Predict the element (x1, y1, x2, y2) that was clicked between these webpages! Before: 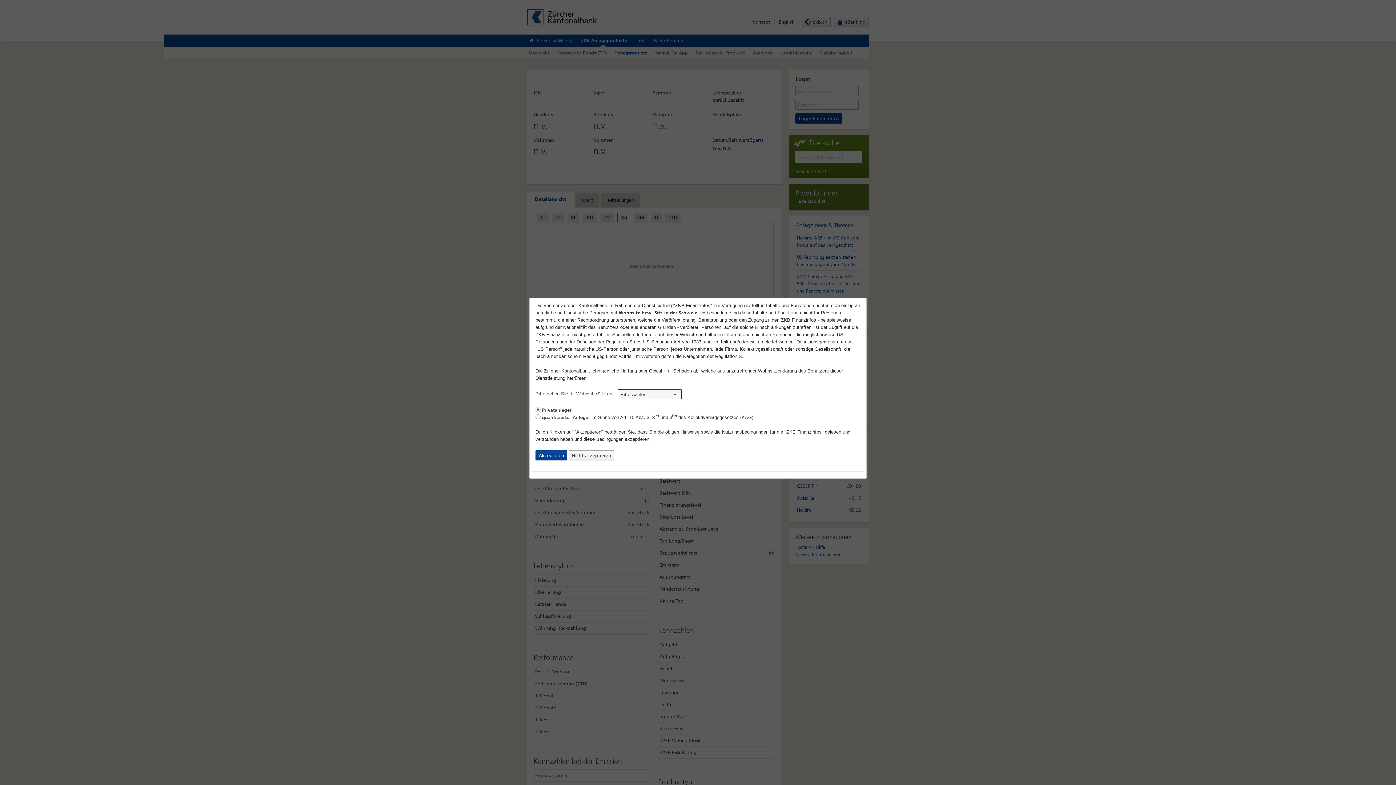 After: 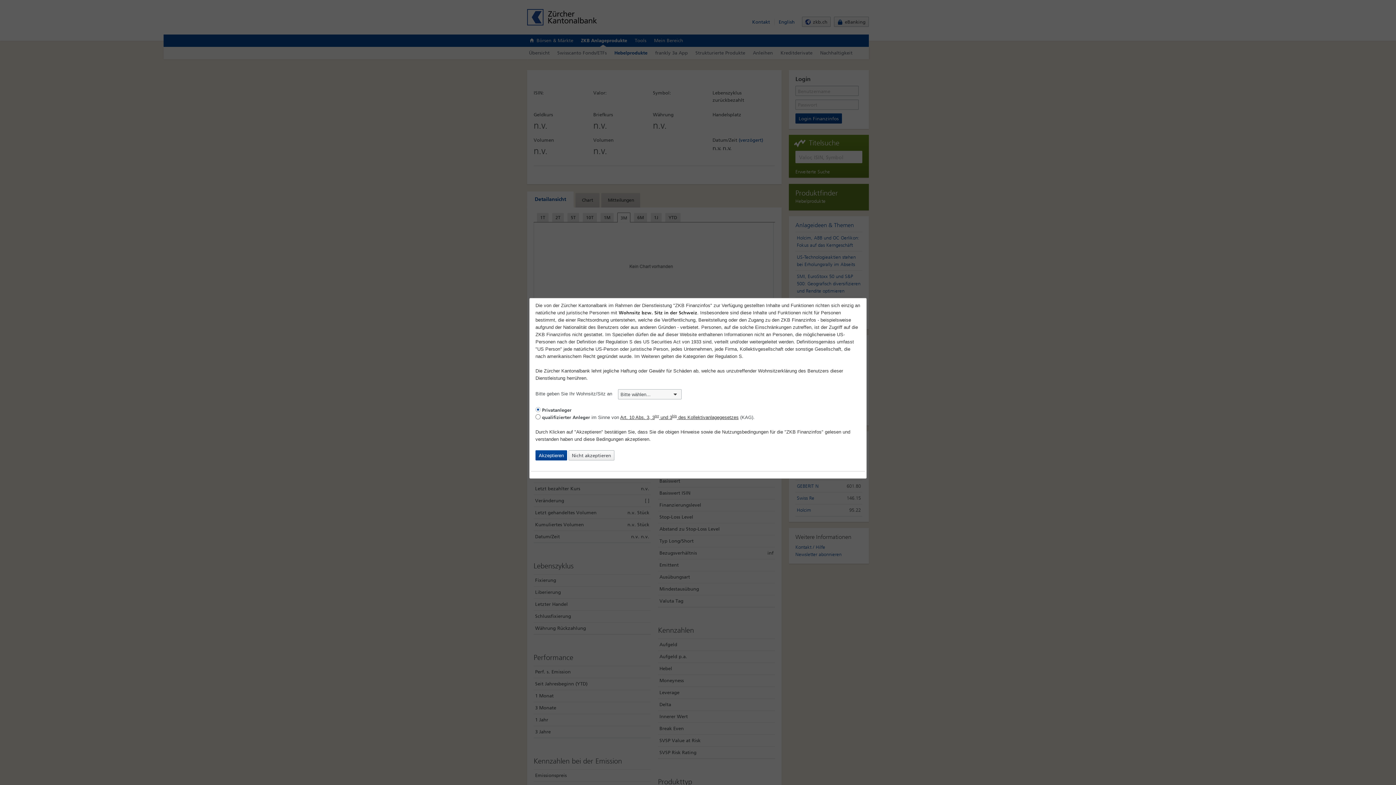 Action: label: Art. 10 Abs. 3, 3ter und 3bis des Kollektivanlagegesetzes bbox: (620, 414, 738, 420)